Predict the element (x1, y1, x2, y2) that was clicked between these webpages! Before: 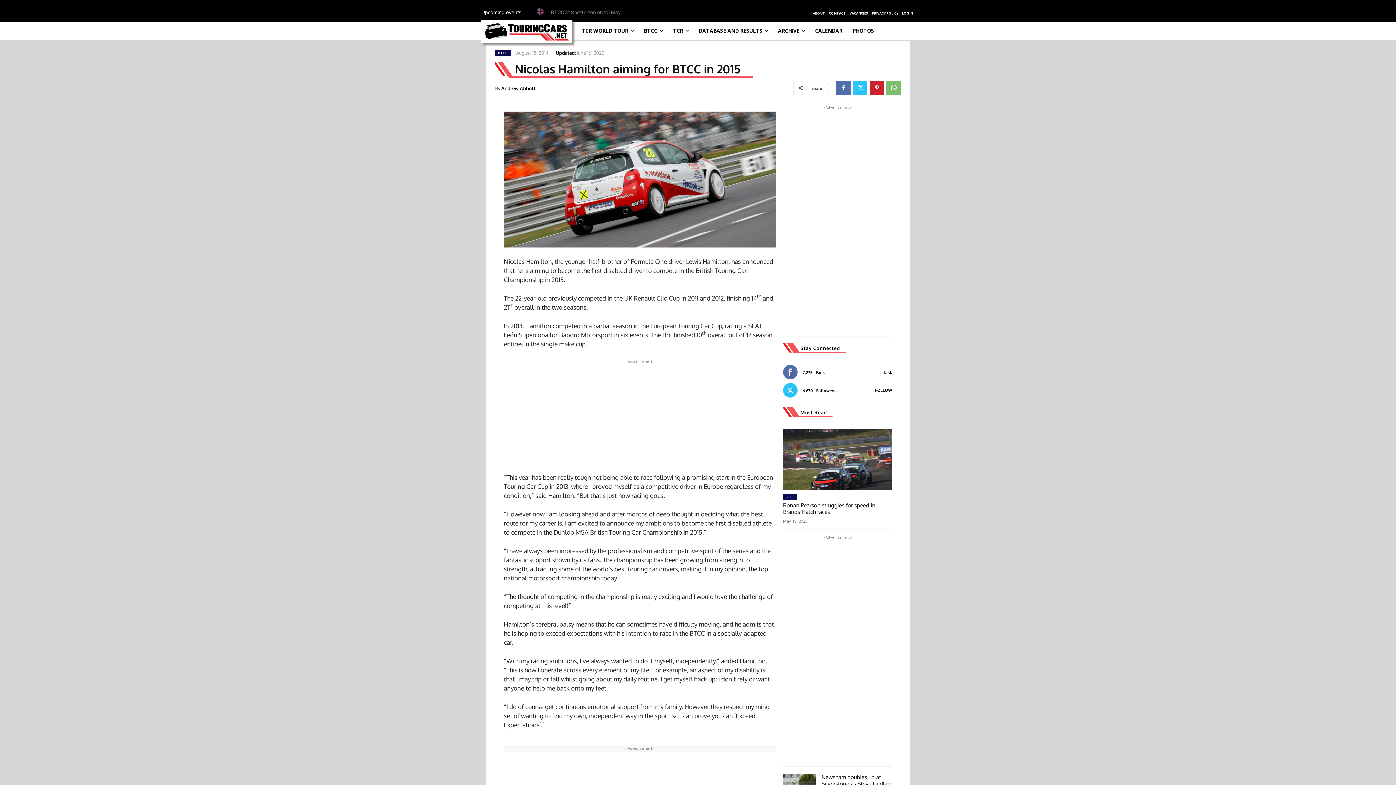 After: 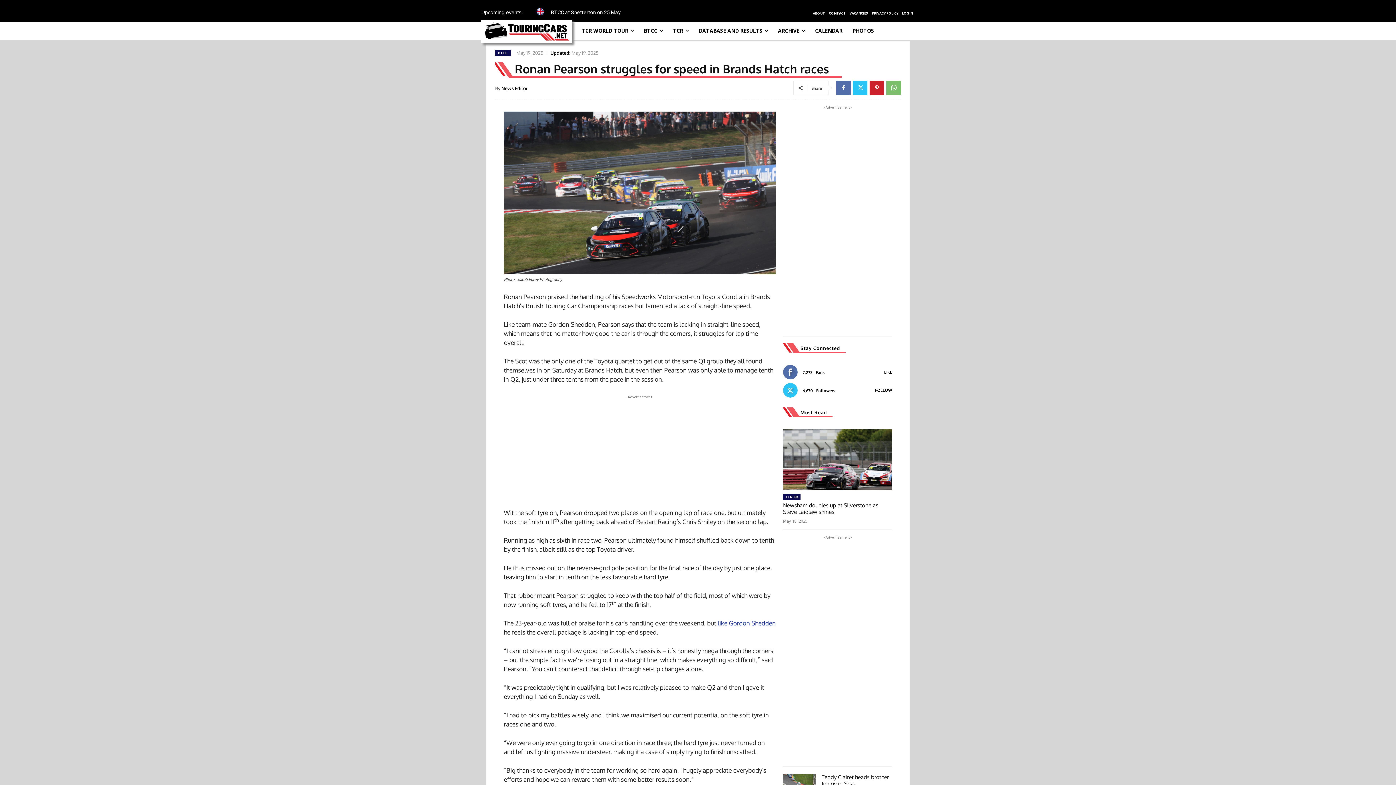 Action: bbox: (783, 428, 892, 490)